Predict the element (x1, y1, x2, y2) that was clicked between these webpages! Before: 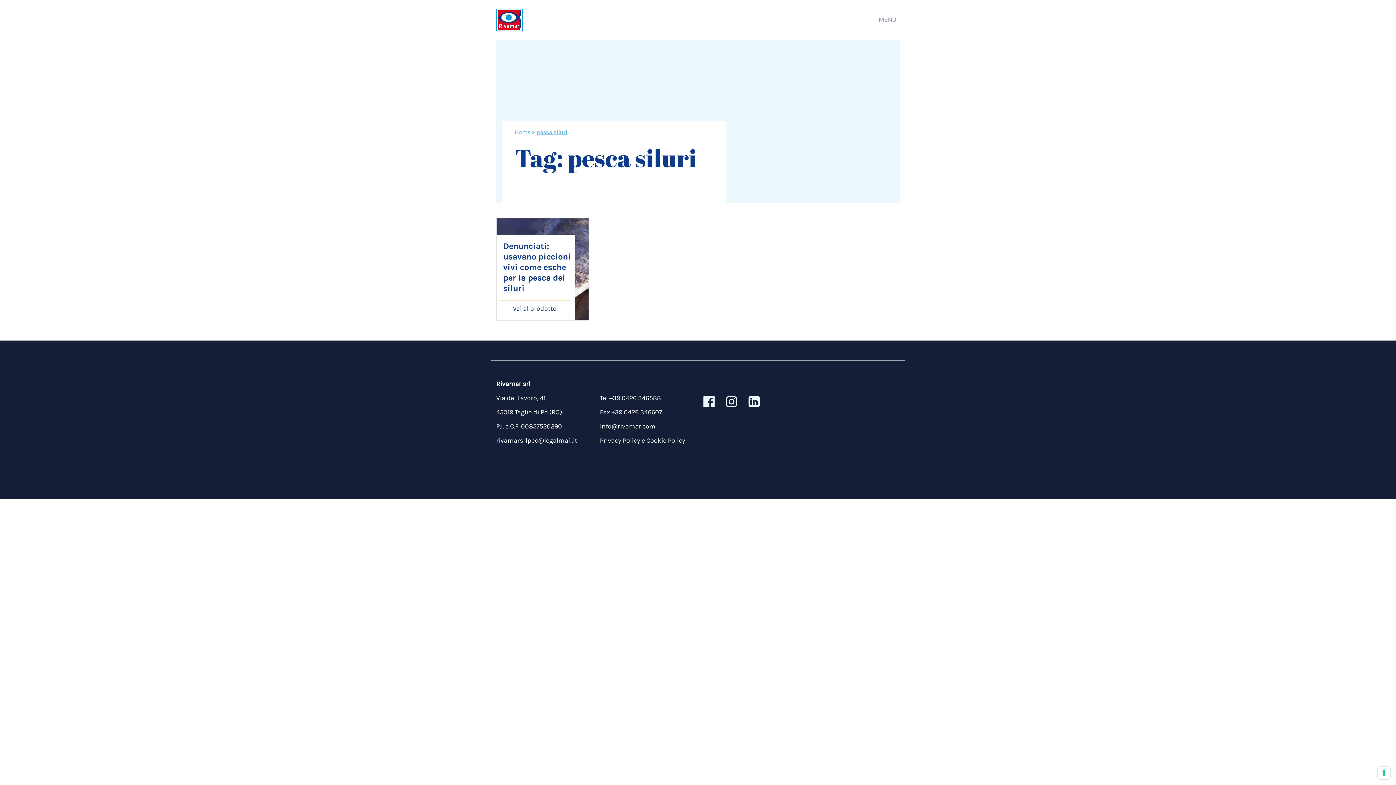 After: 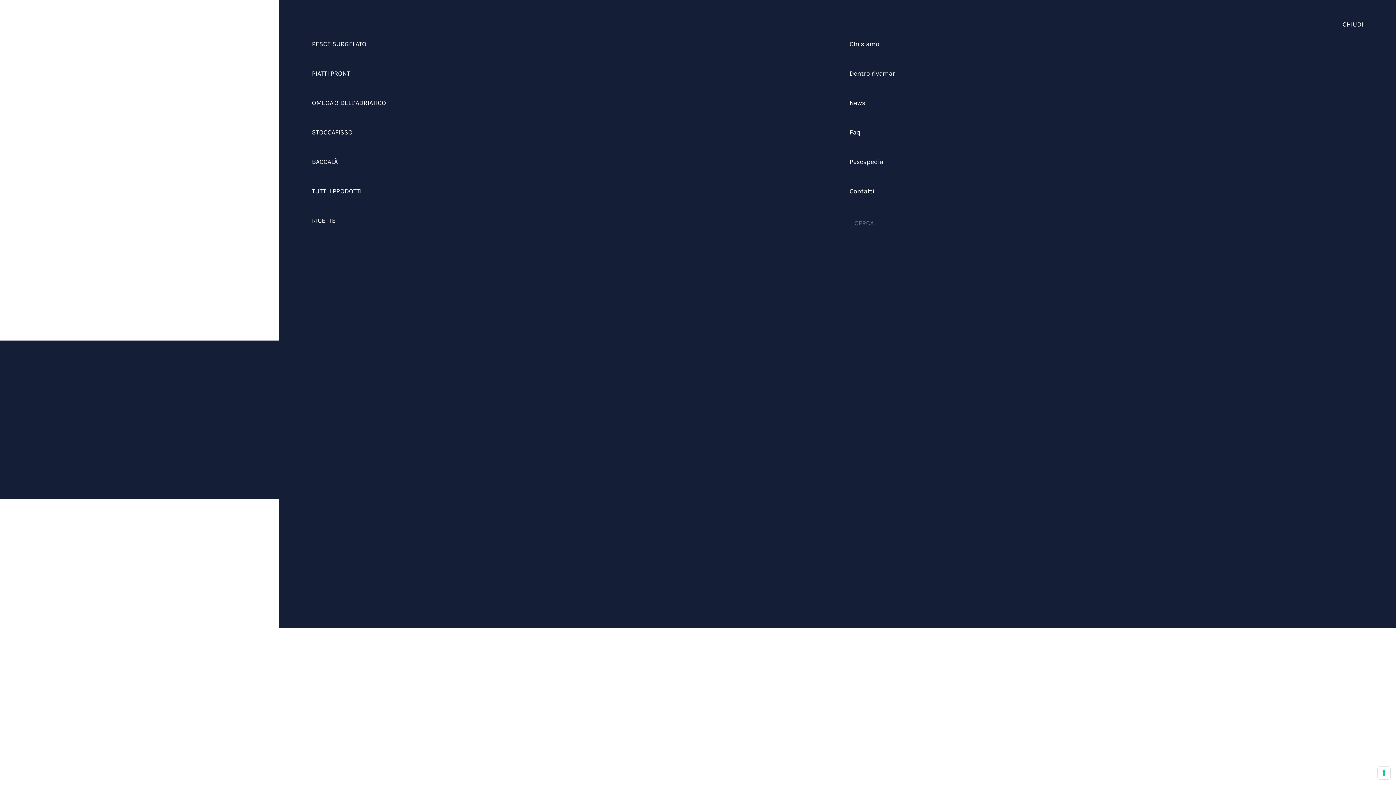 Action: bbox: (846, 11, 900, 28) label: MENU